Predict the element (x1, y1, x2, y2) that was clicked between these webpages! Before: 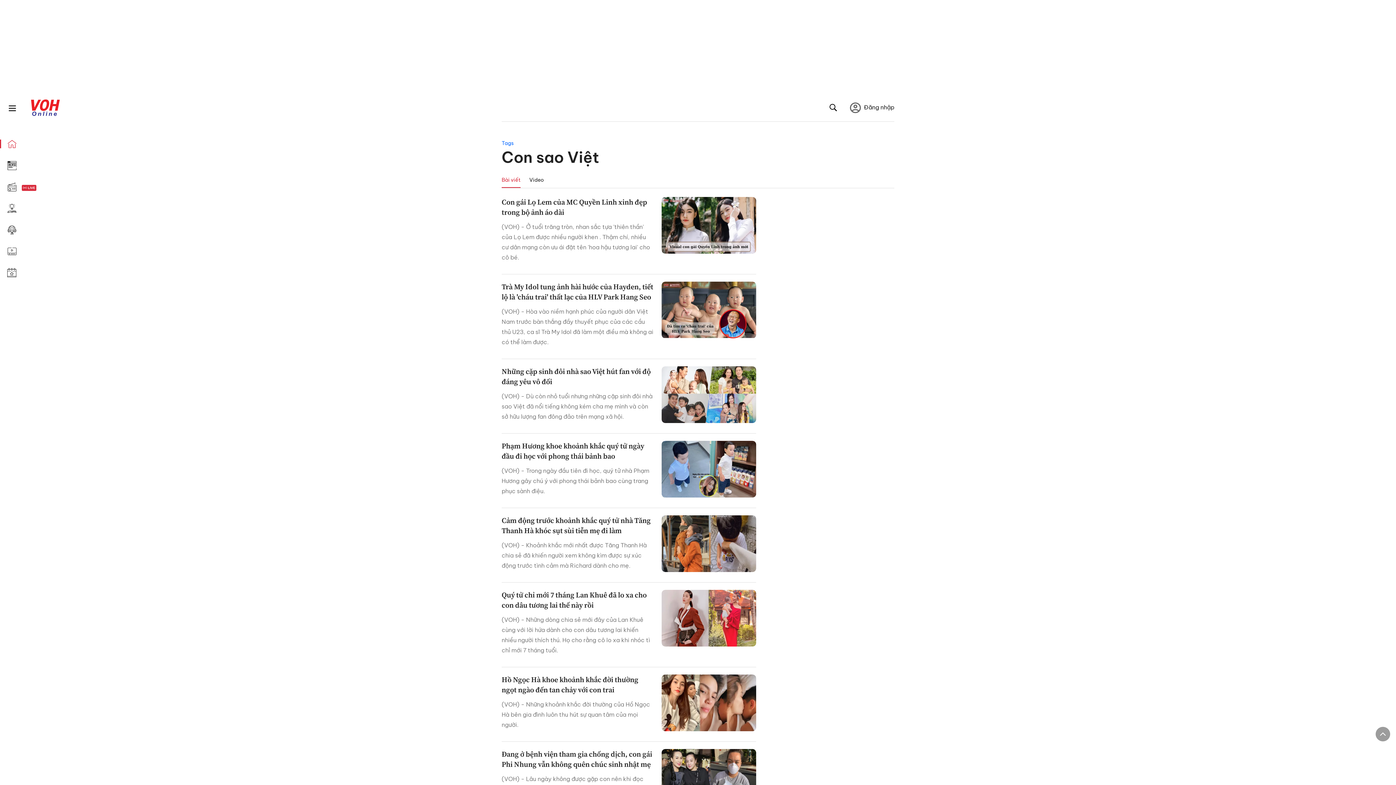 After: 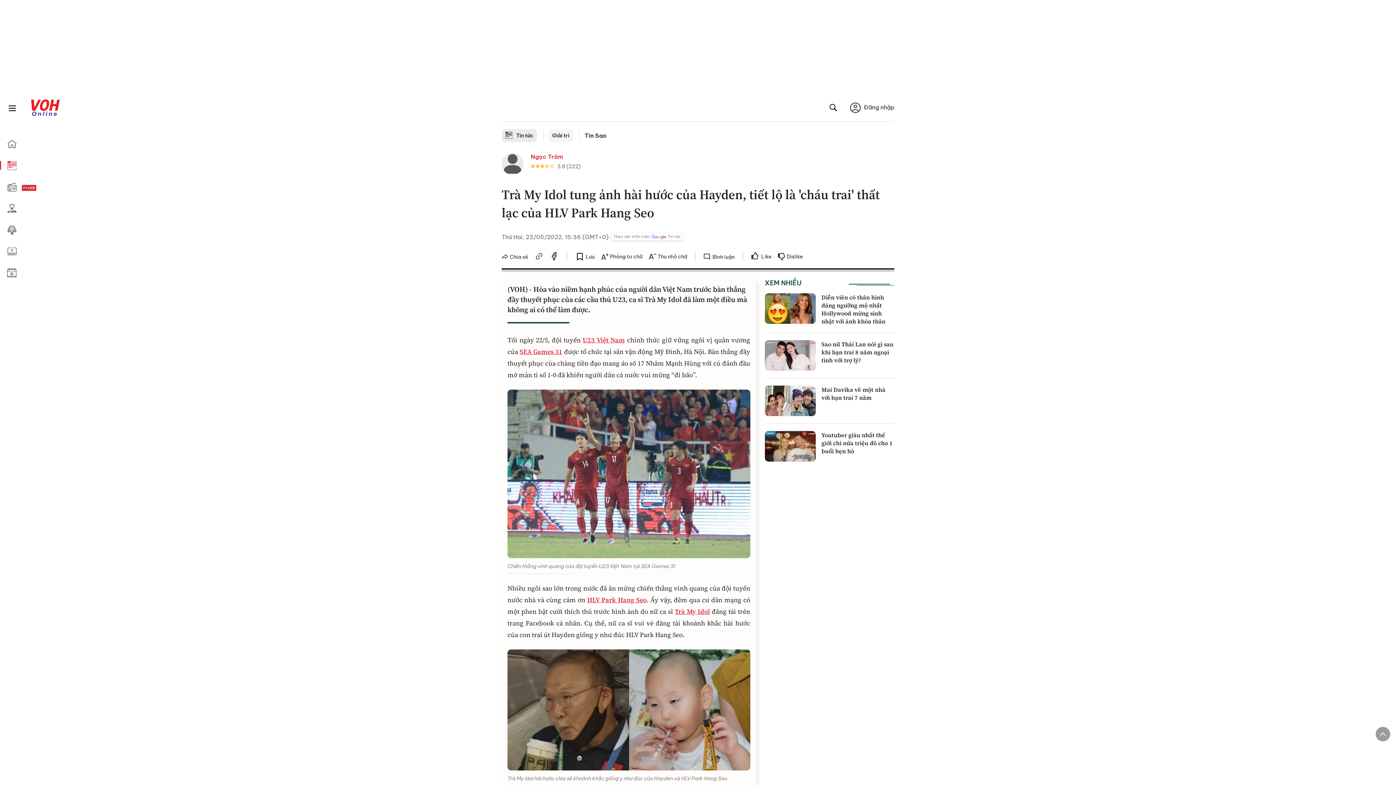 Action: bbox: (661, 281, 756, 338)